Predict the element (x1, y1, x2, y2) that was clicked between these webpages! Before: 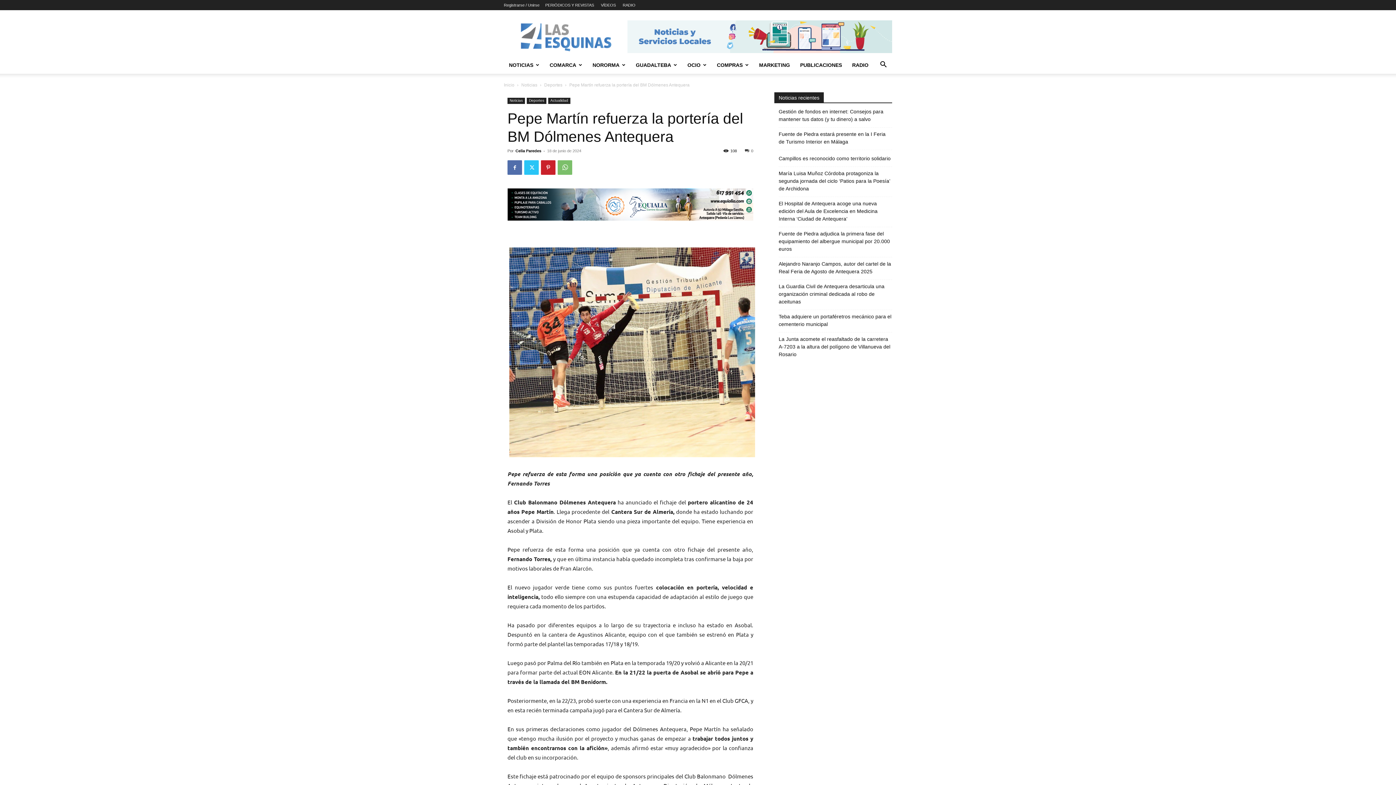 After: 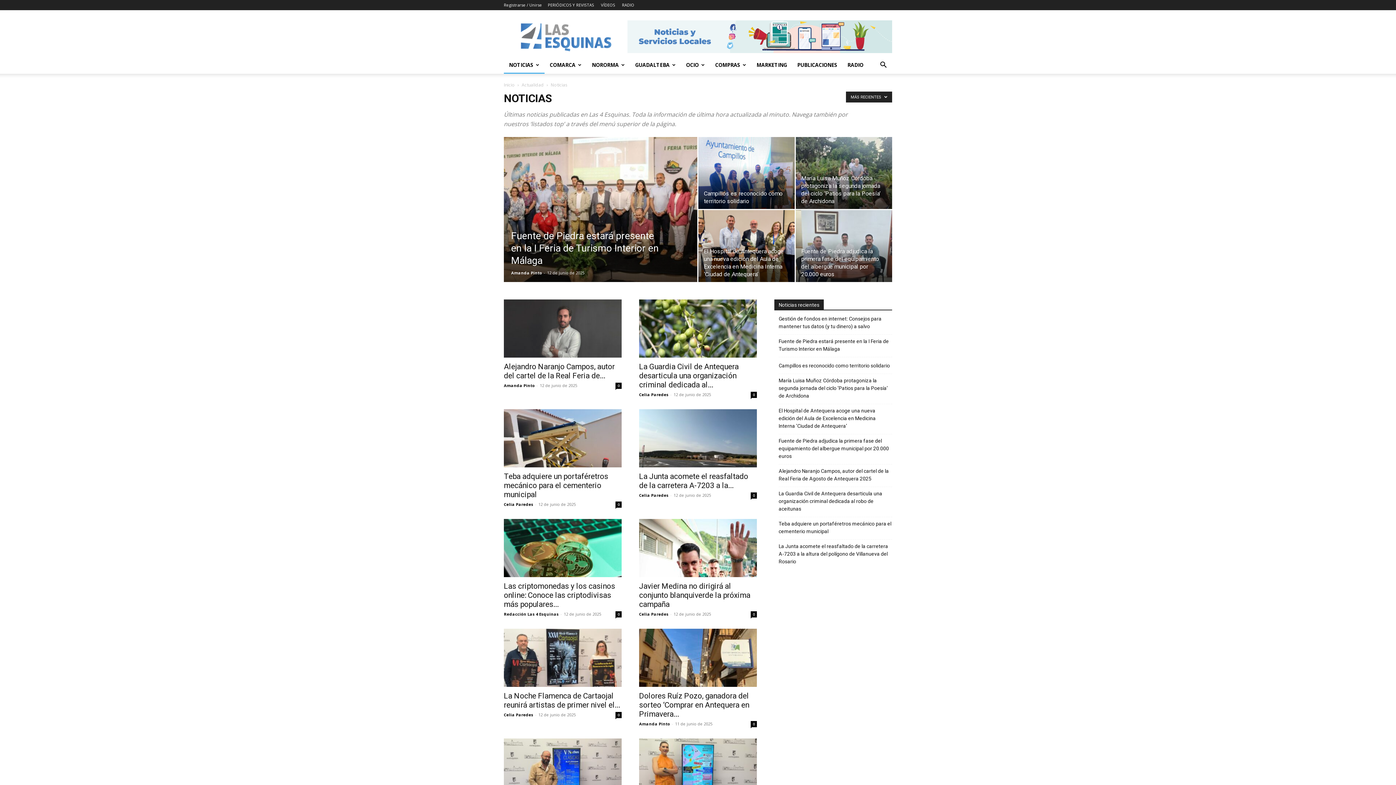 Action: label: Noticias bbox: (507, 97, 525, 104)